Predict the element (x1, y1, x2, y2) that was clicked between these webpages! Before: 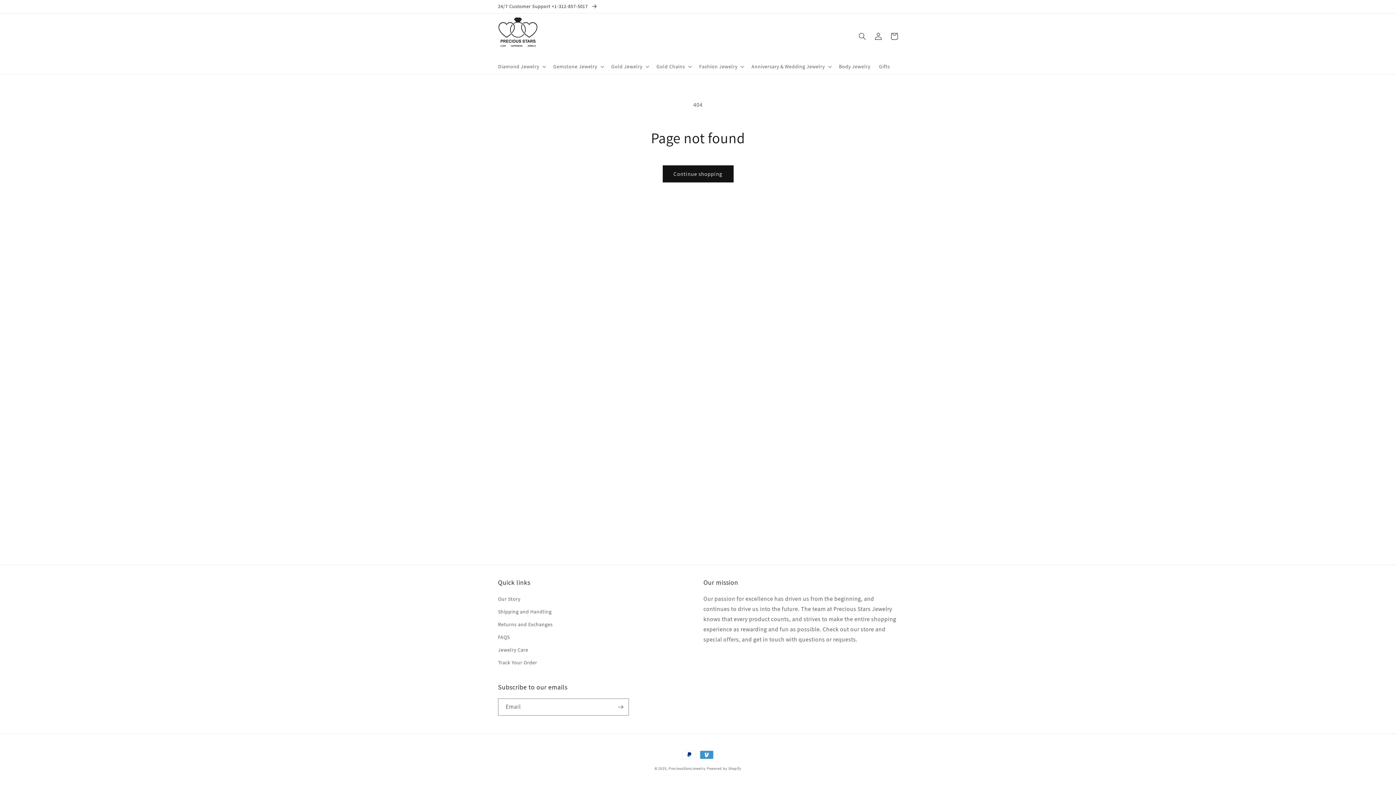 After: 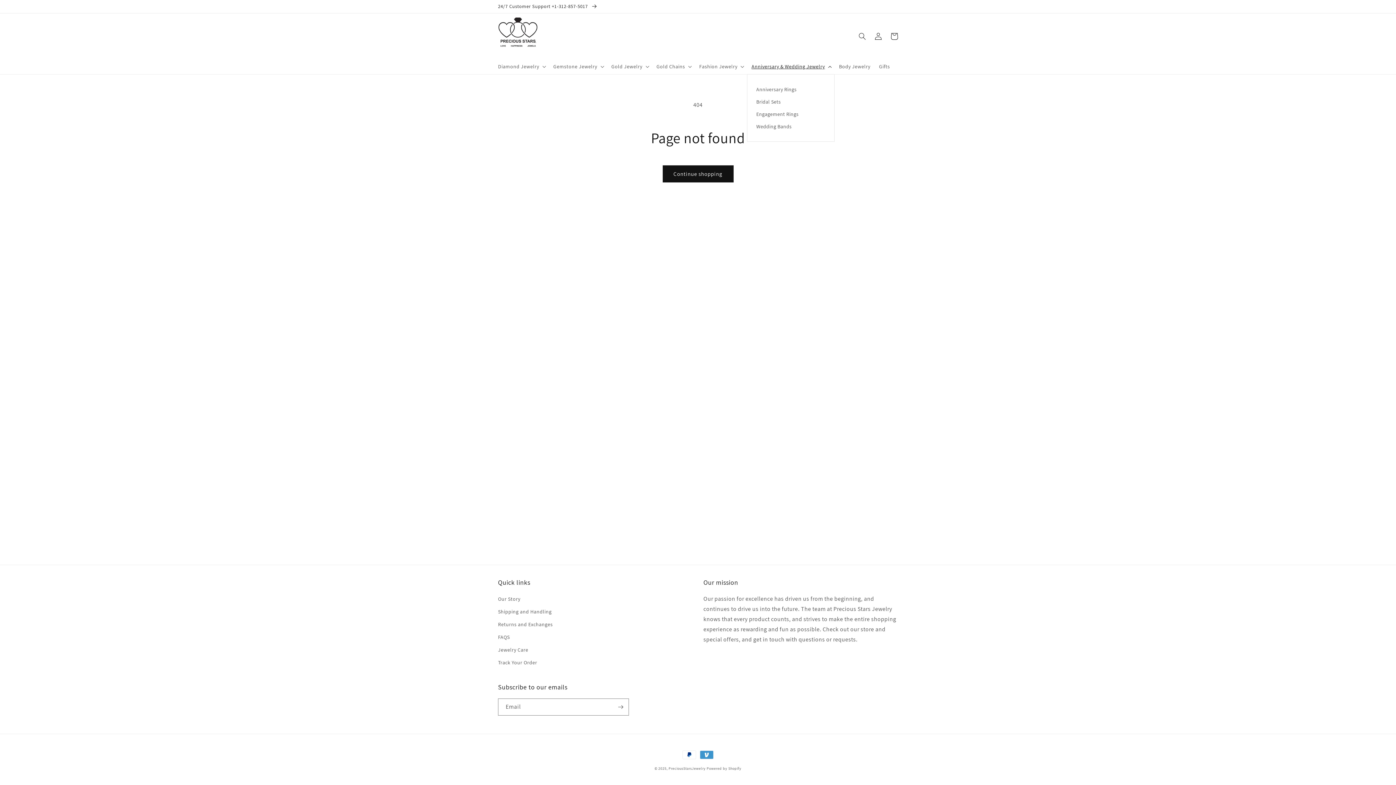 Action: label: Anniversary & Wedding Jewelry bbox: (747, 58, 834, 74)